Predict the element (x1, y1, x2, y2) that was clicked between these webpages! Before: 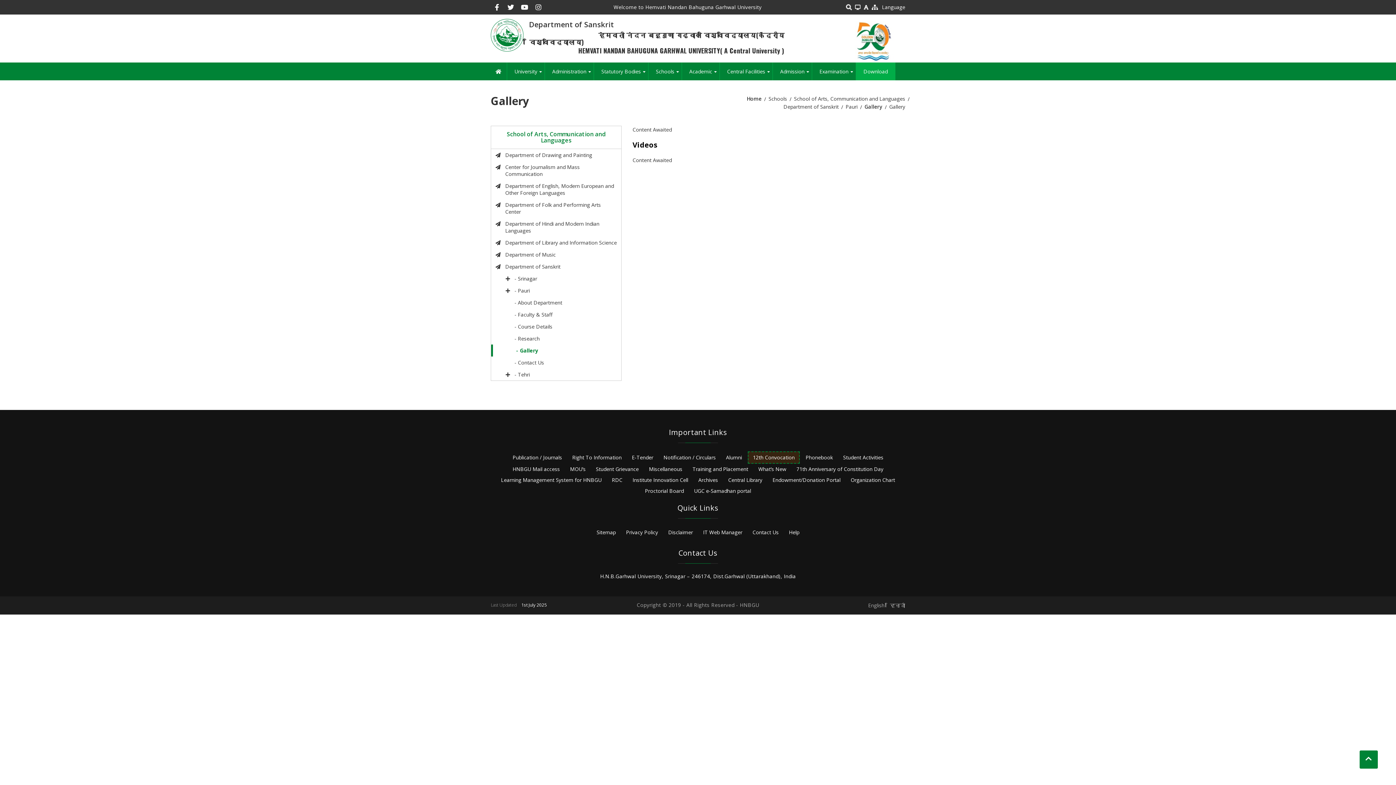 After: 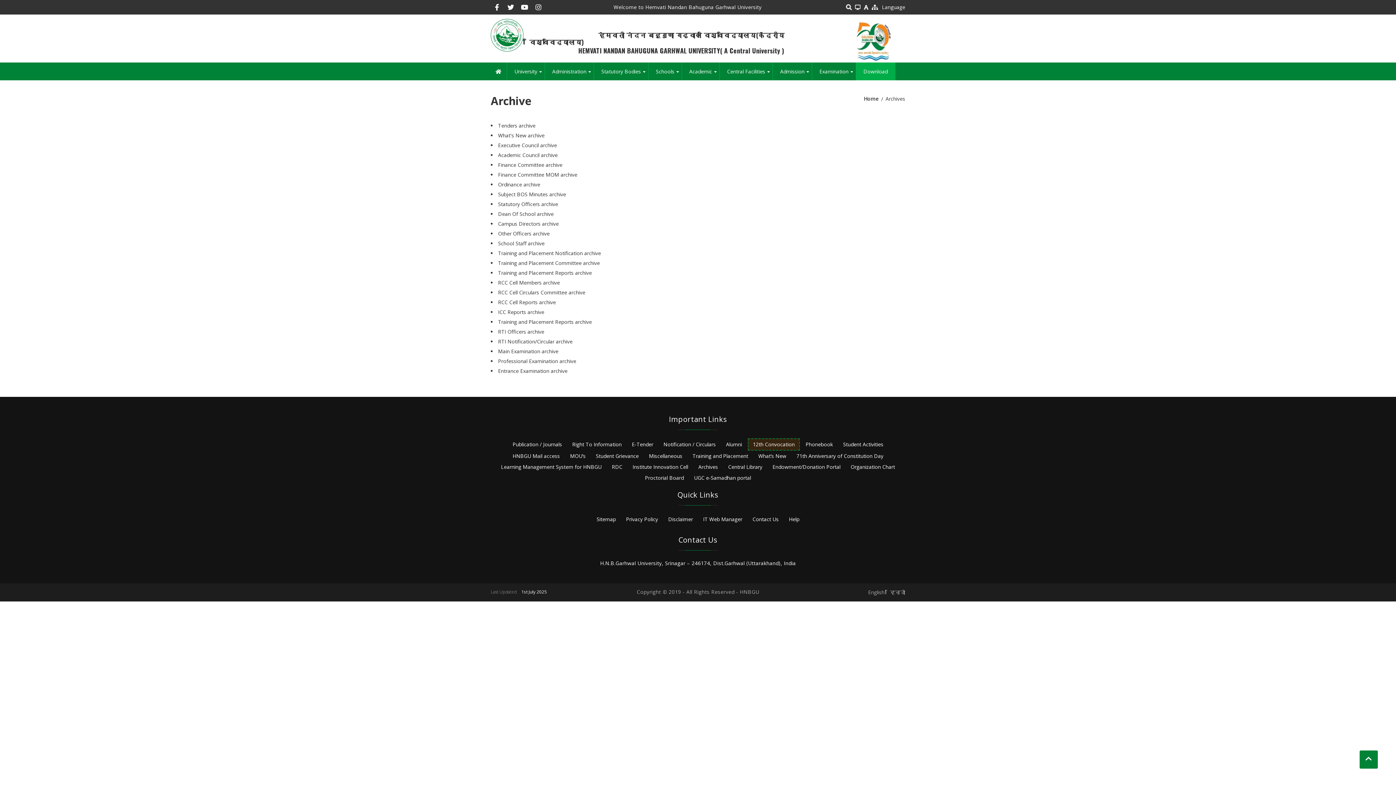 Action: bbox: (694, 475, 722, 485) label: Archives